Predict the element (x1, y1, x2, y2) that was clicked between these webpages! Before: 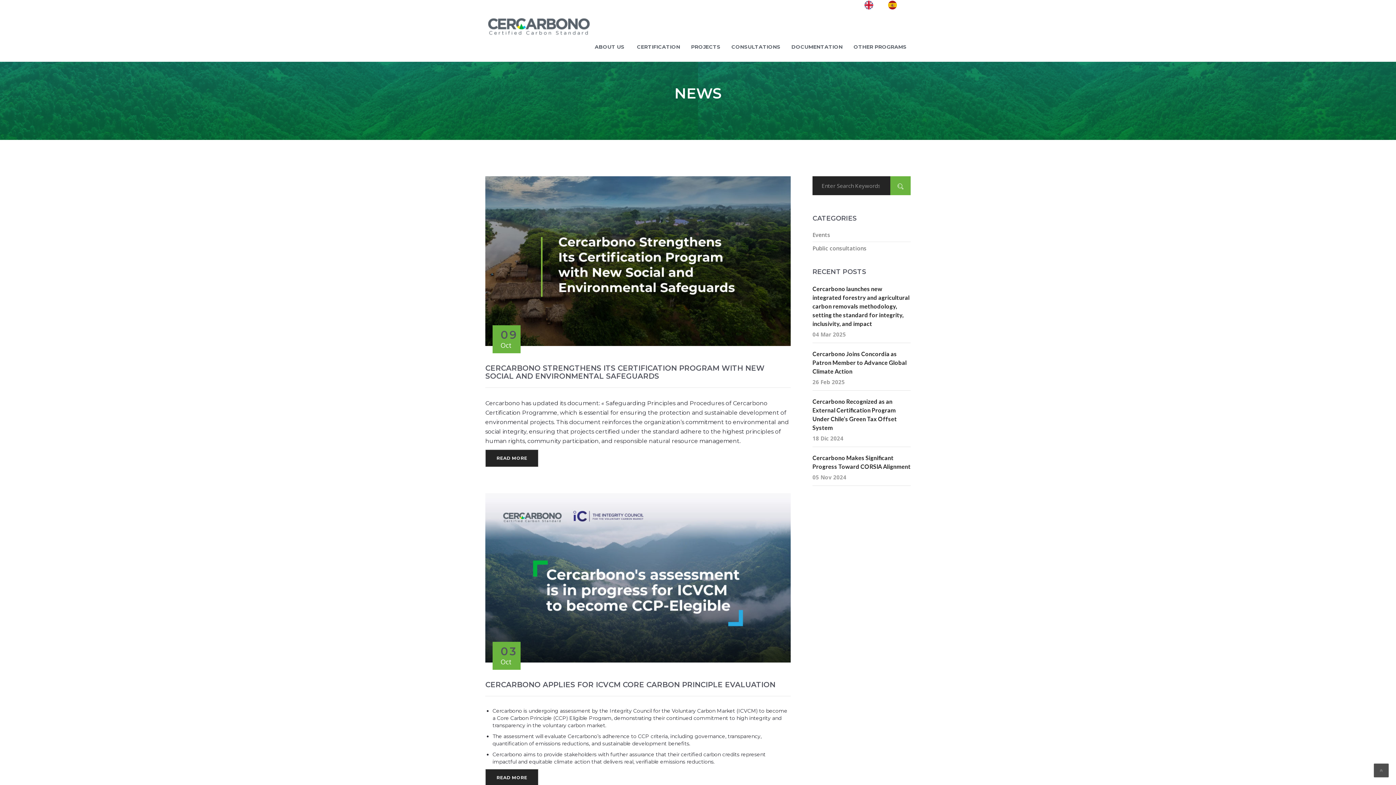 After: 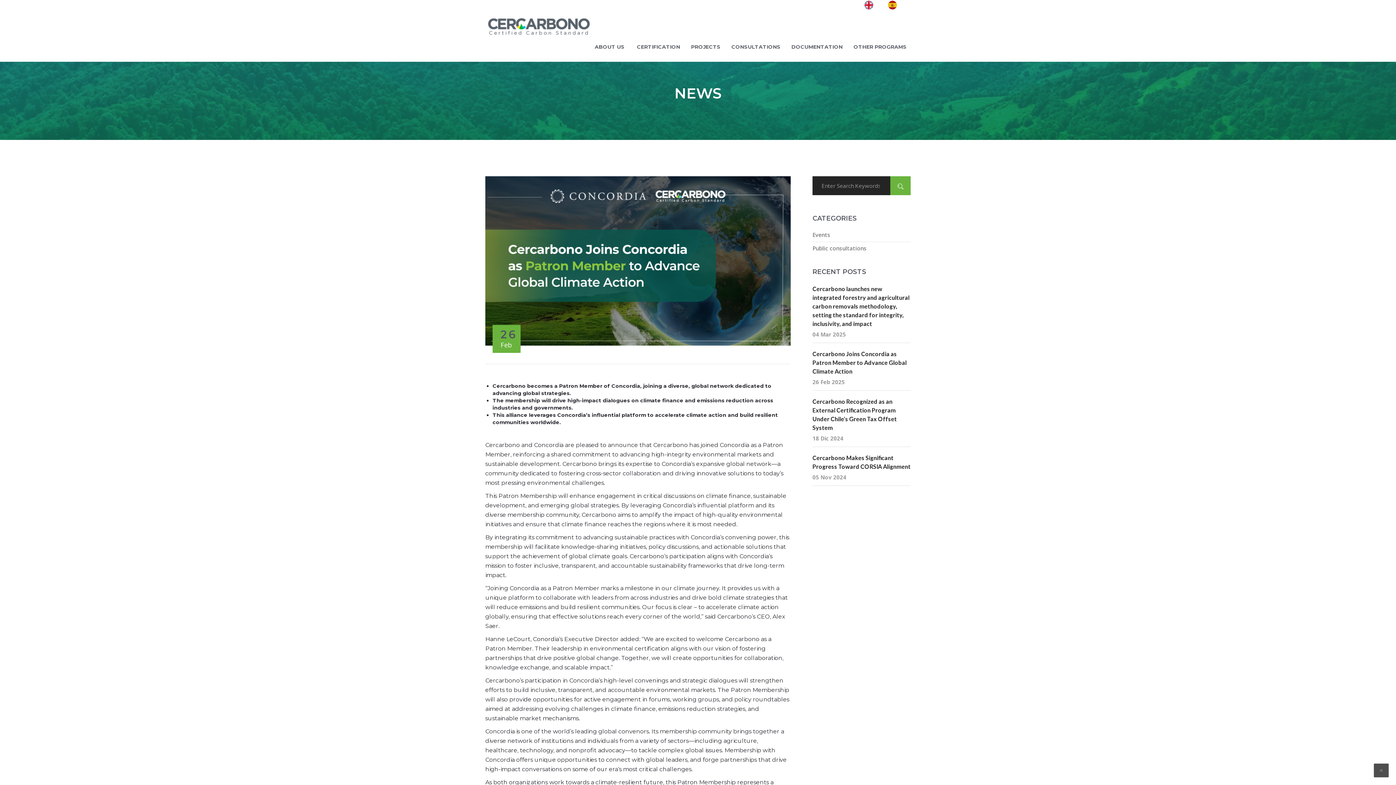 Action: label: Cercarbono Joins Concordia as Patron Member to Advance Global Climate Action bbox: (812, 349, 910, 376)